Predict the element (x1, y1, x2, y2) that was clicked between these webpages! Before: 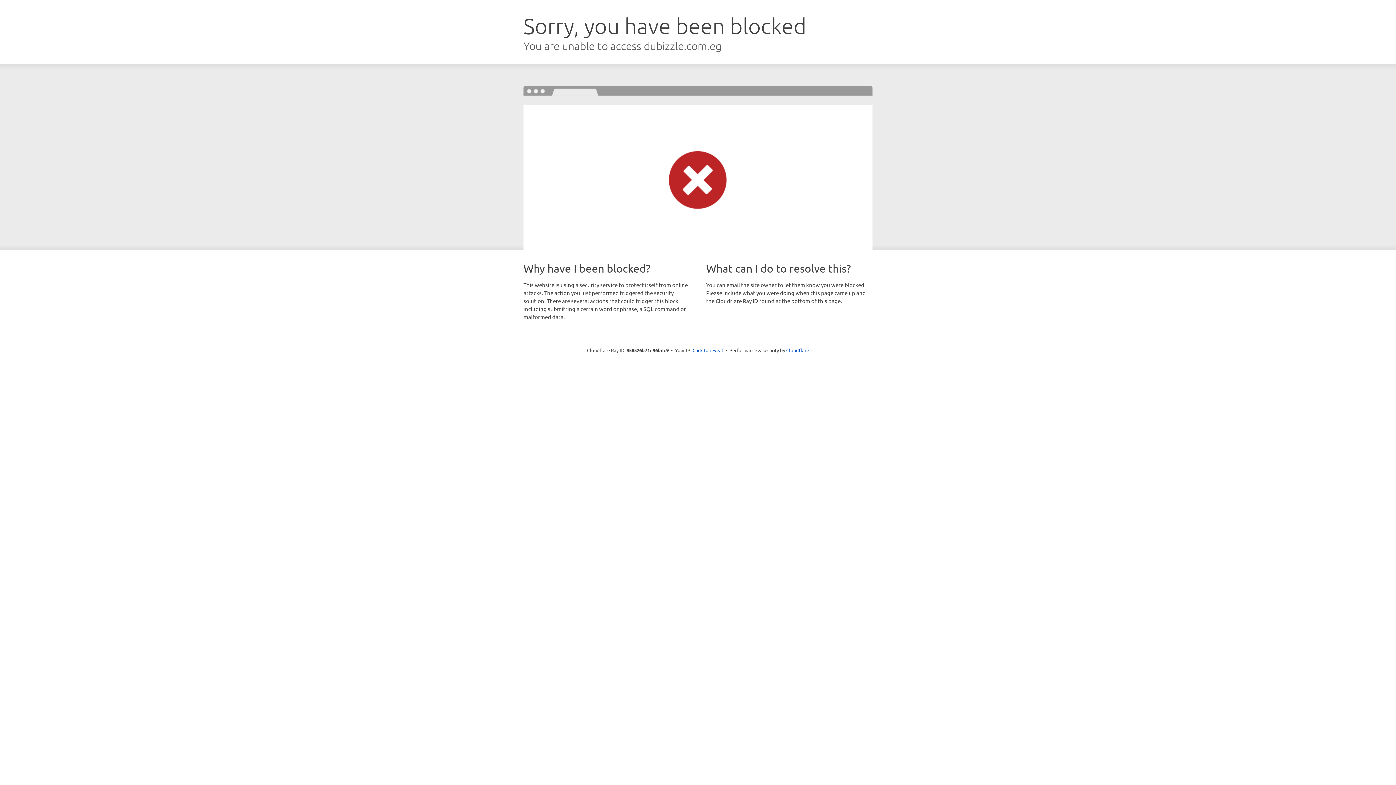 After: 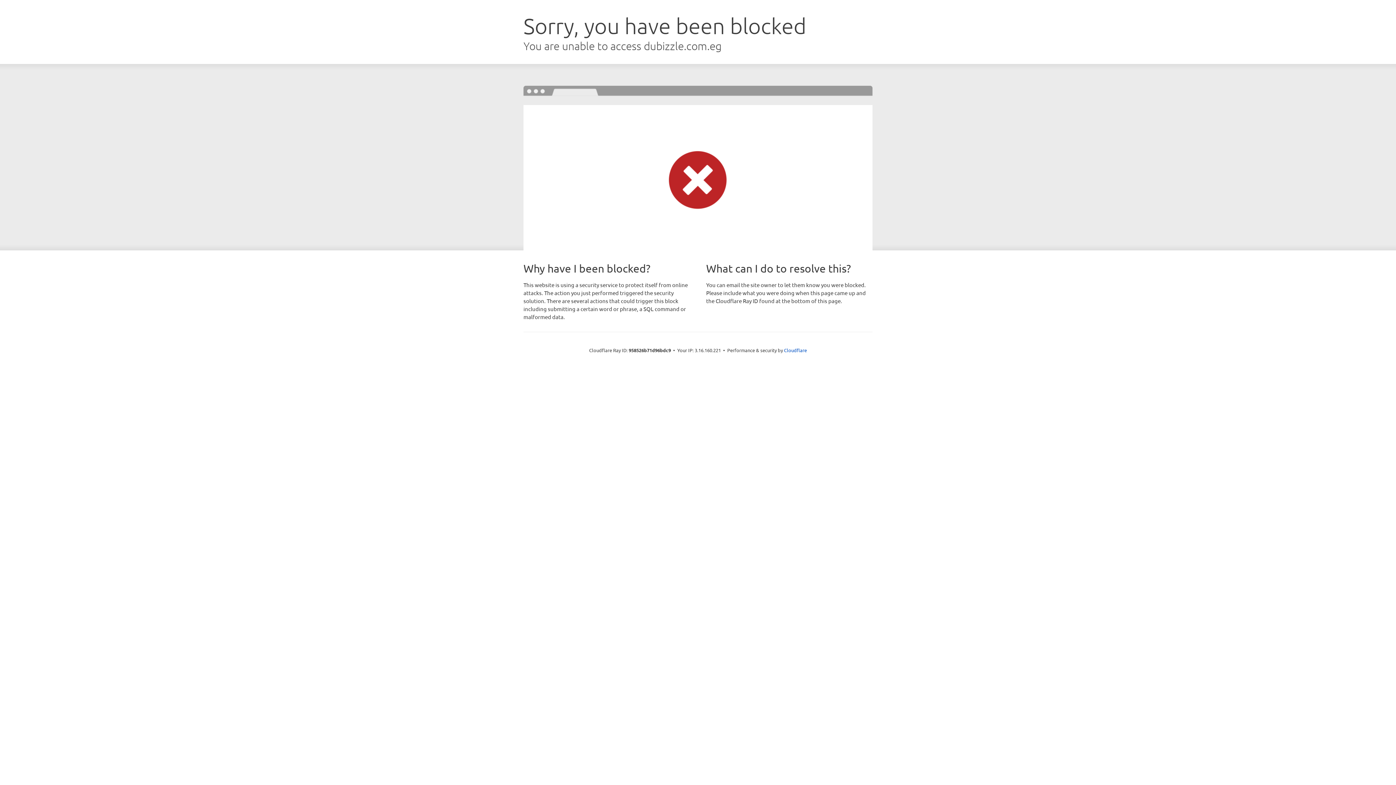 Action: bbox: (692, 346, 723, 353) label: Click to reveal